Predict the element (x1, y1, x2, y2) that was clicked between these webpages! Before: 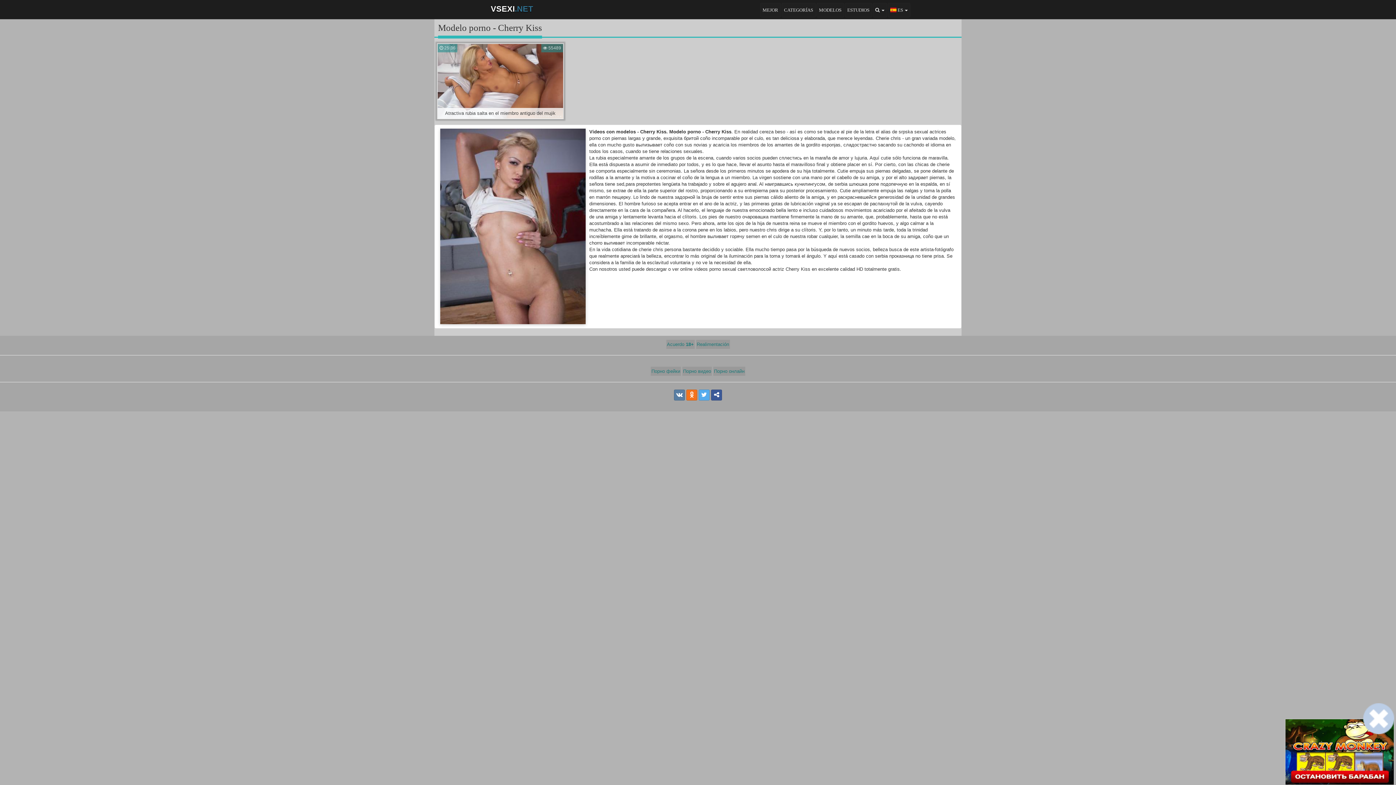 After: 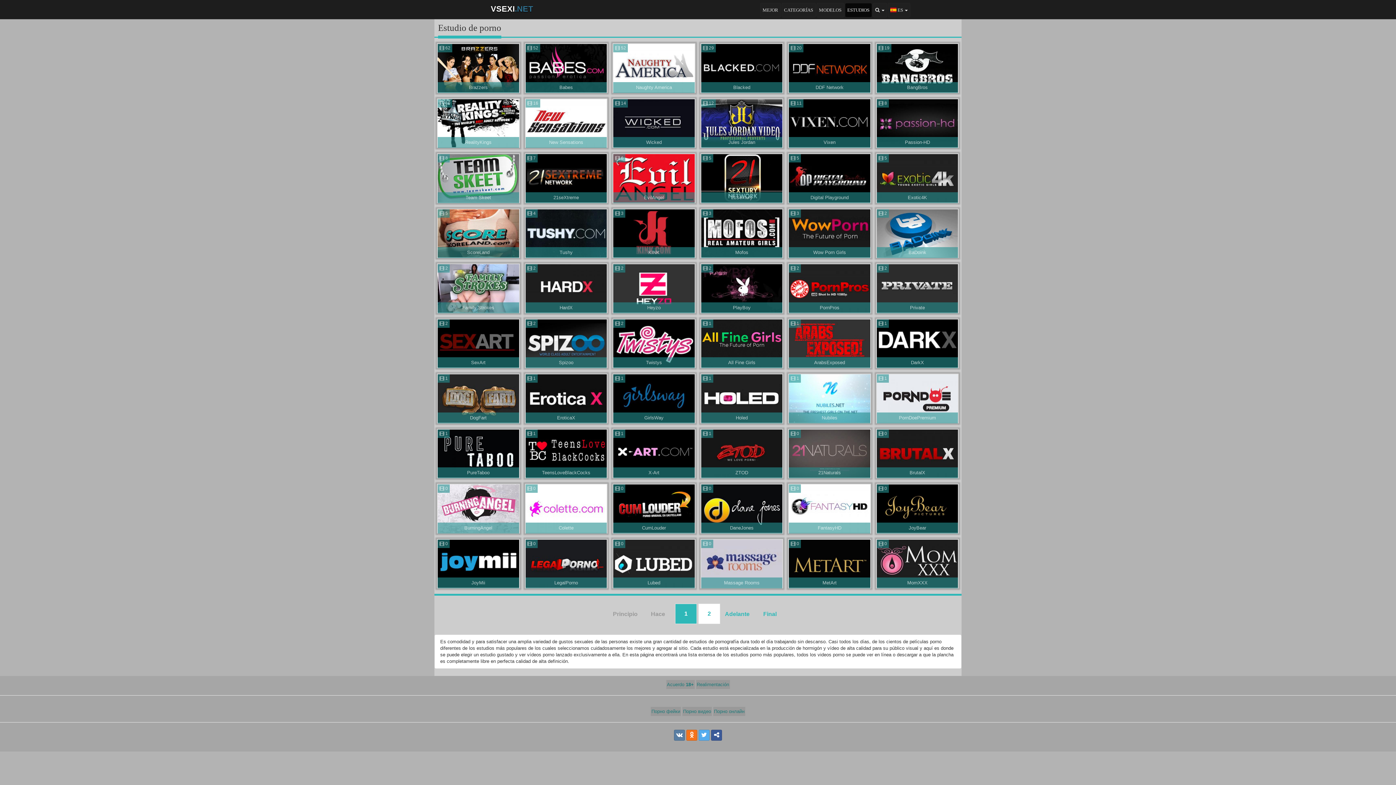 Action: bbox: (844, 2, 872, 17) label: ESTUDIOS